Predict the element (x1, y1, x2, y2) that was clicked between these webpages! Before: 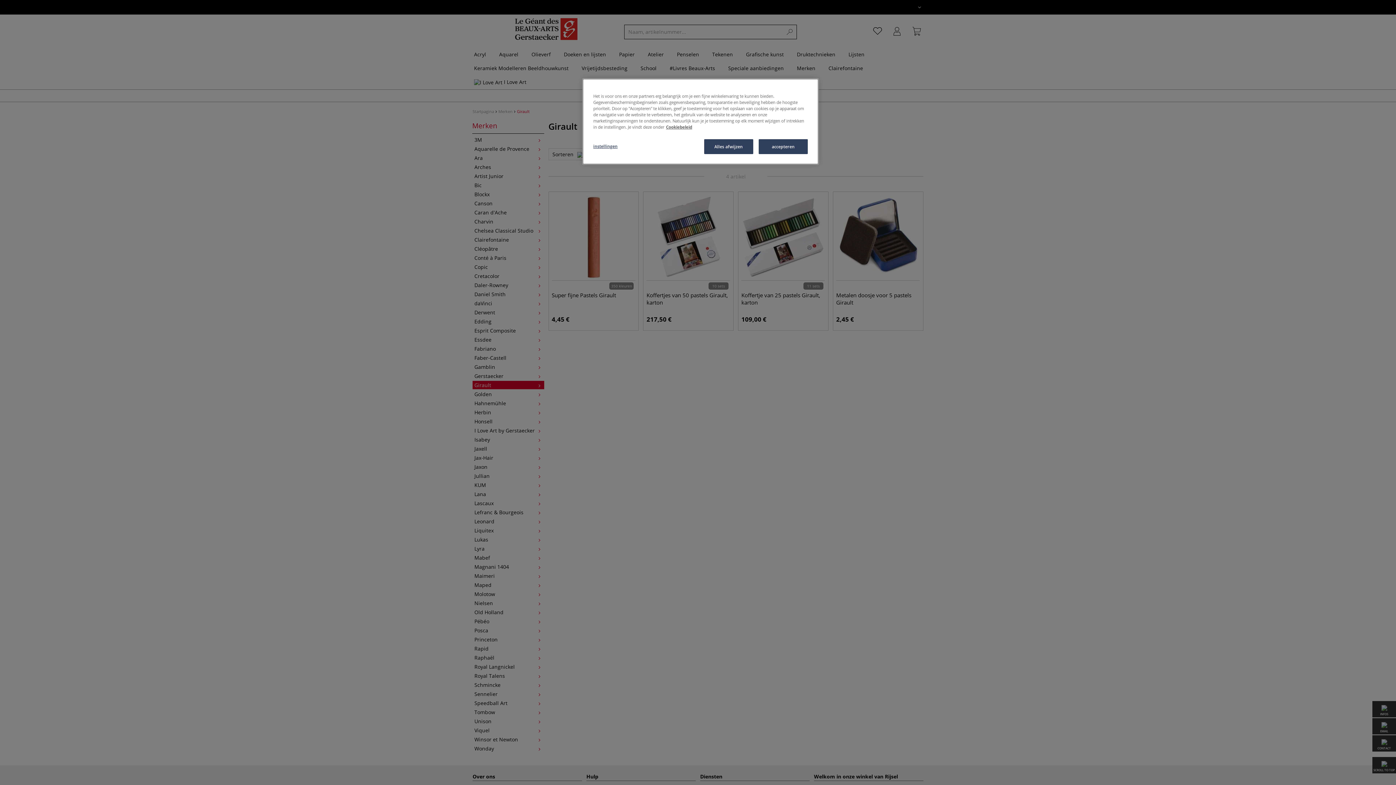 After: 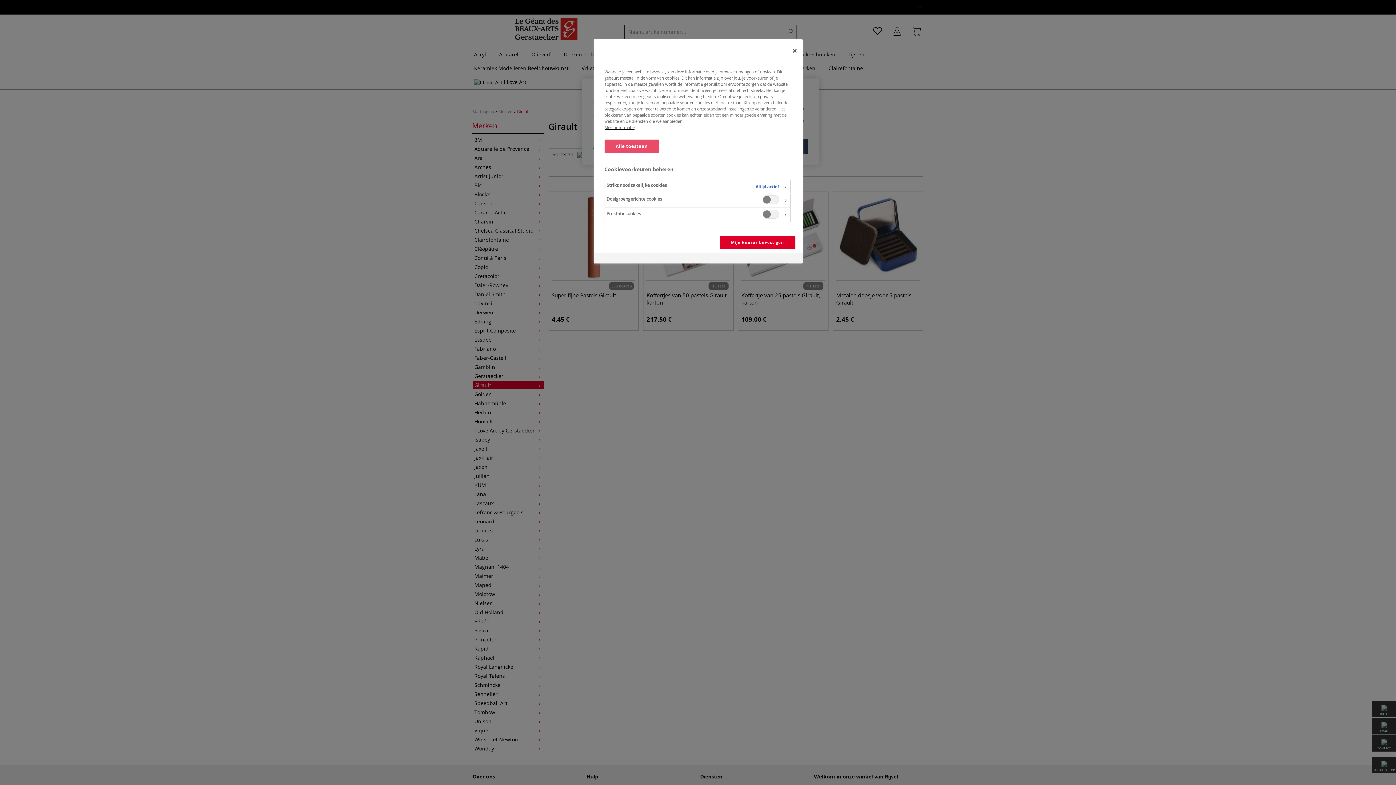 Action: label: instellingen bbox: (593, 139, 642, 153)